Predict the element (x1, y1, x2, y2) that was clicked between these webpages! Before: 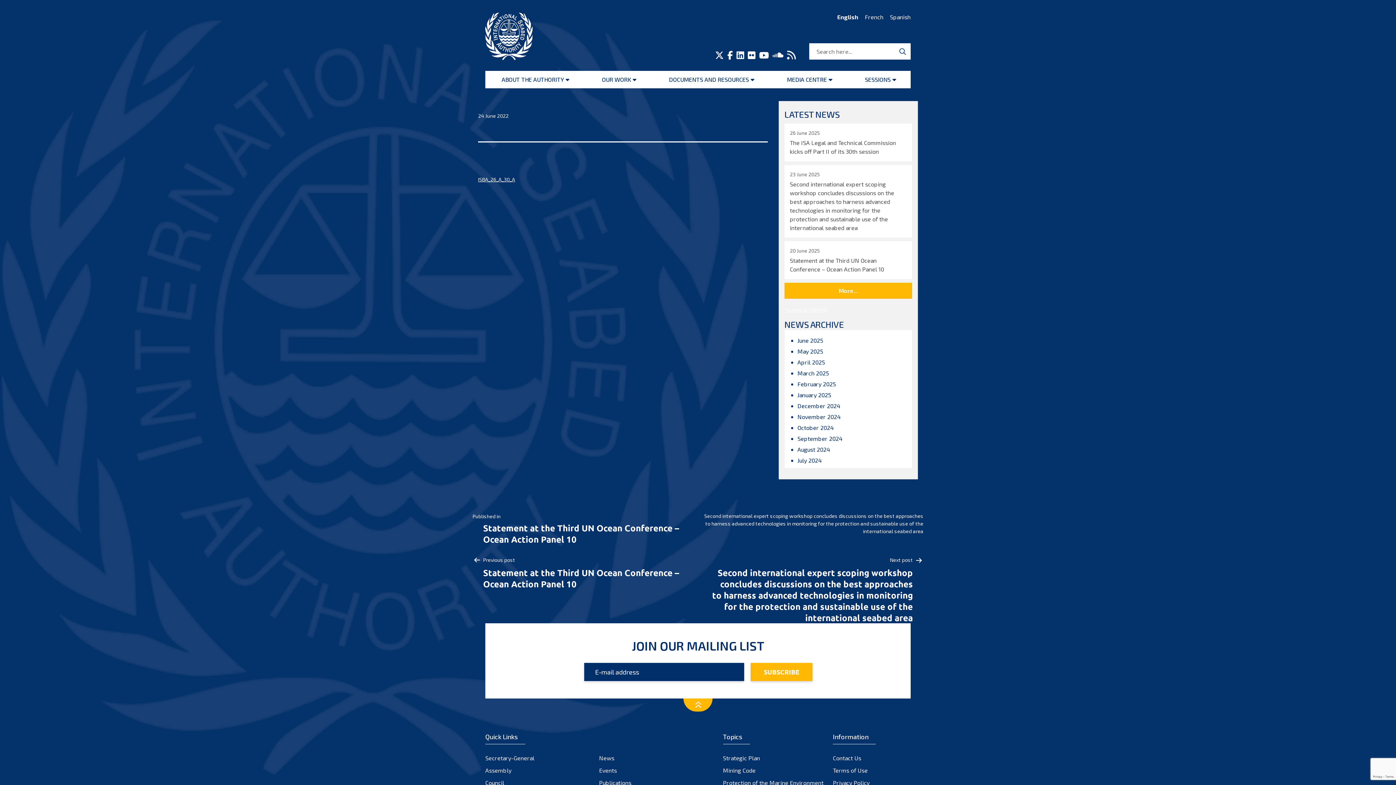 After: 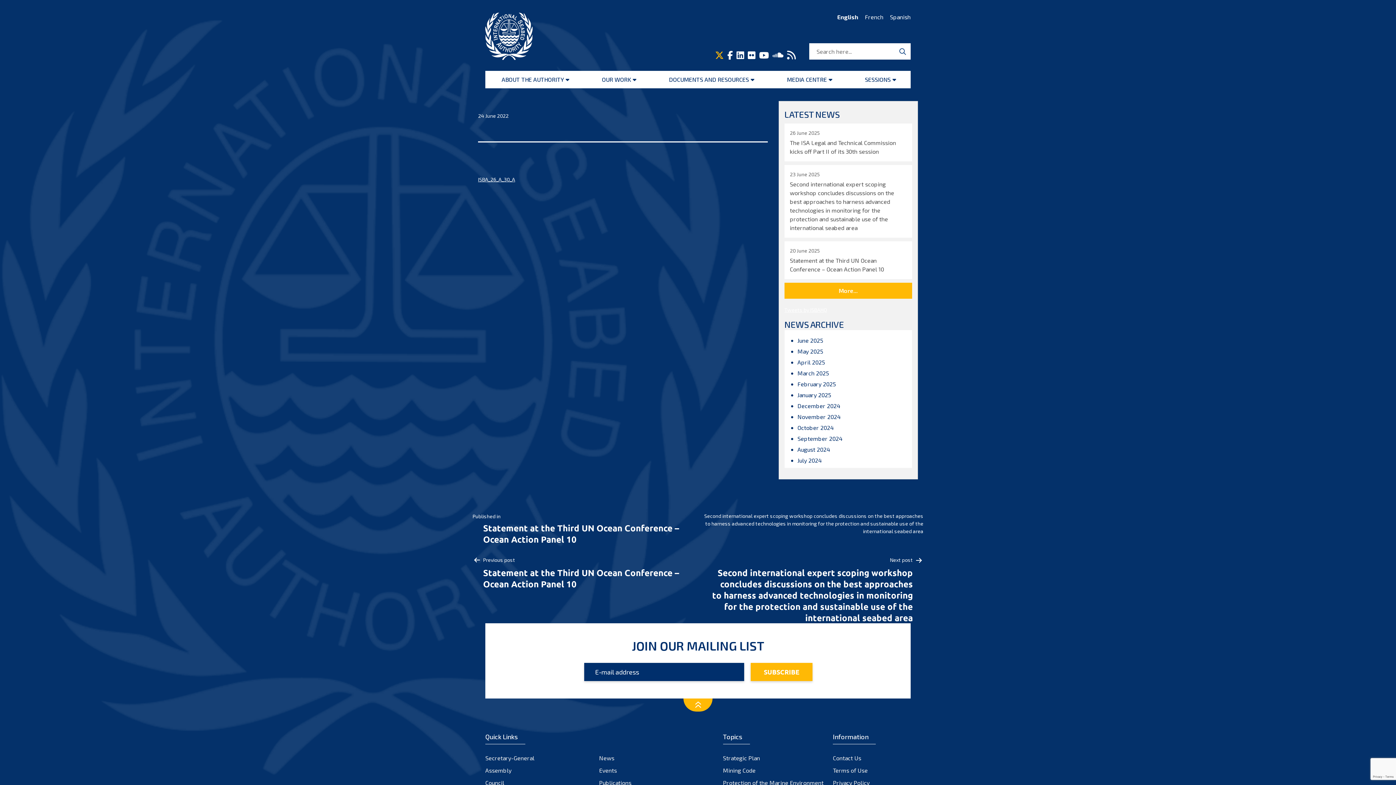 Action: label: 


 bbox: (713, 50, 725, 59)